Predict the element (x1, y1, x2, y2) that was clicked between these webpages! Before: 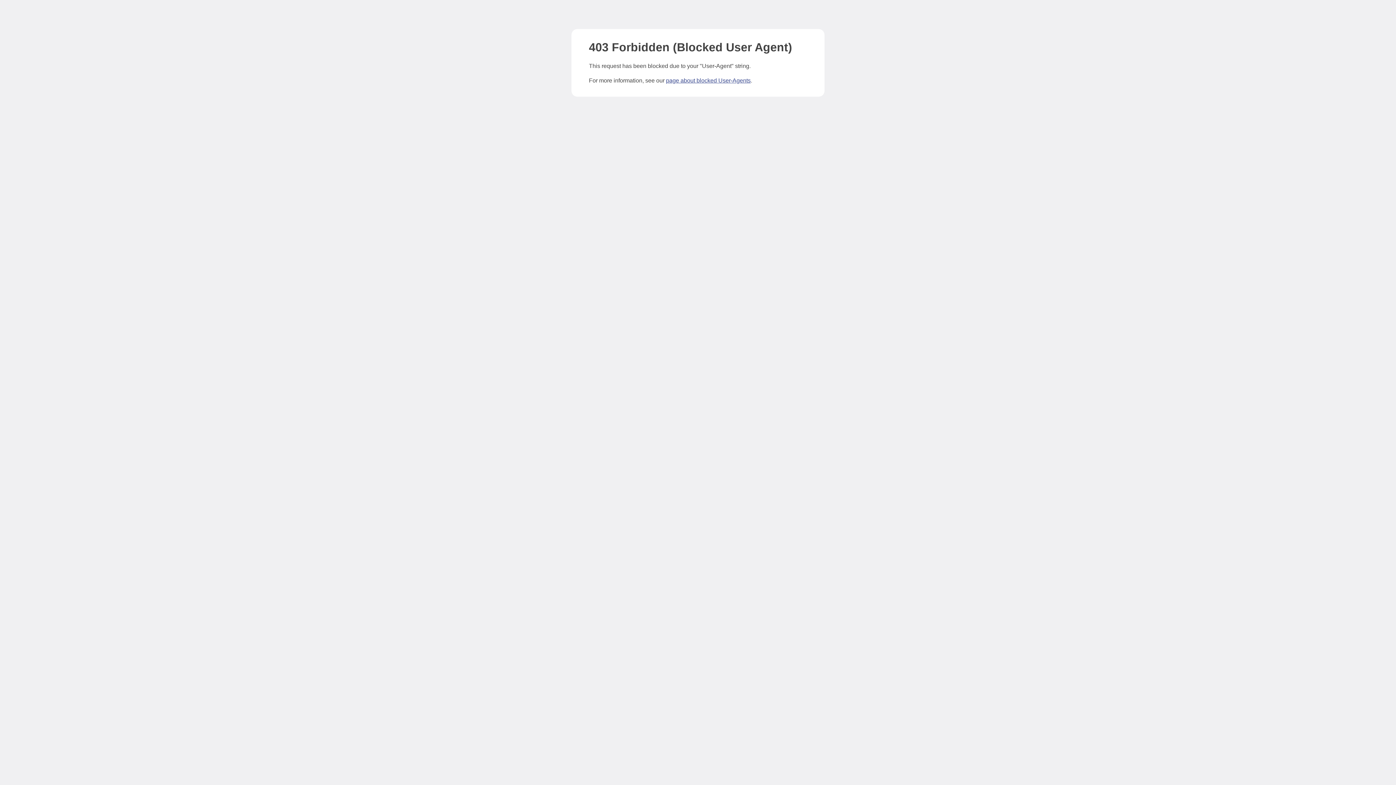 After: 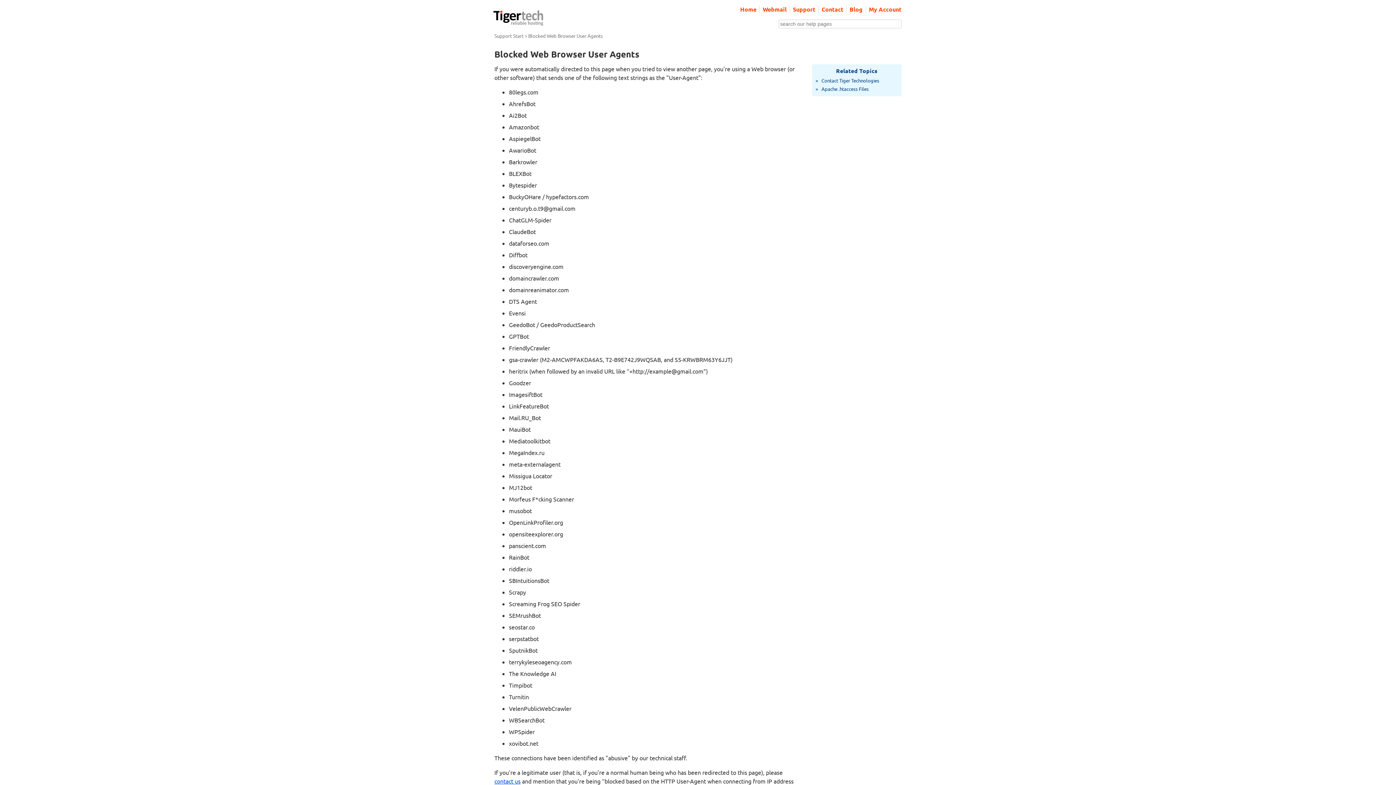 Action: label: page about blocked User-Agents bbox: (666, 77, 750, 83)